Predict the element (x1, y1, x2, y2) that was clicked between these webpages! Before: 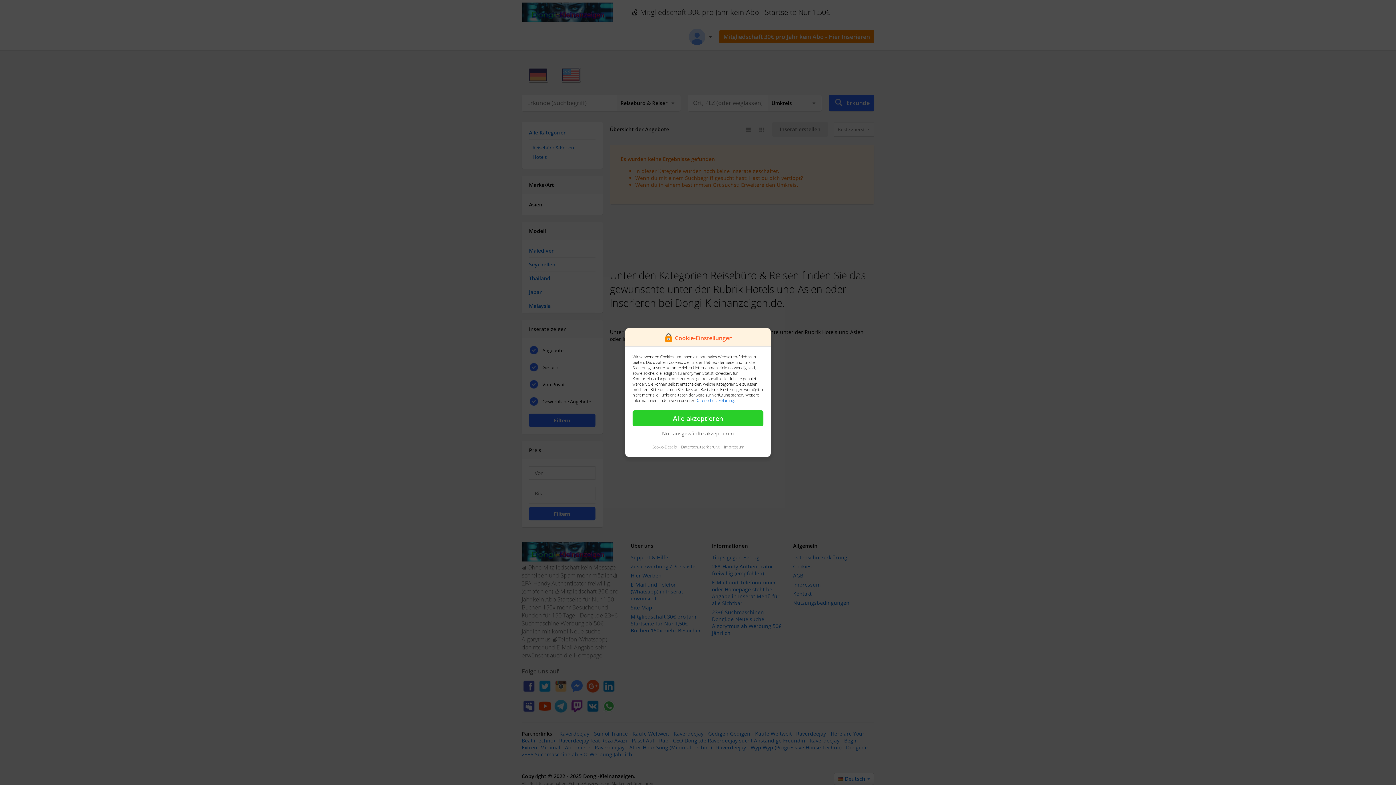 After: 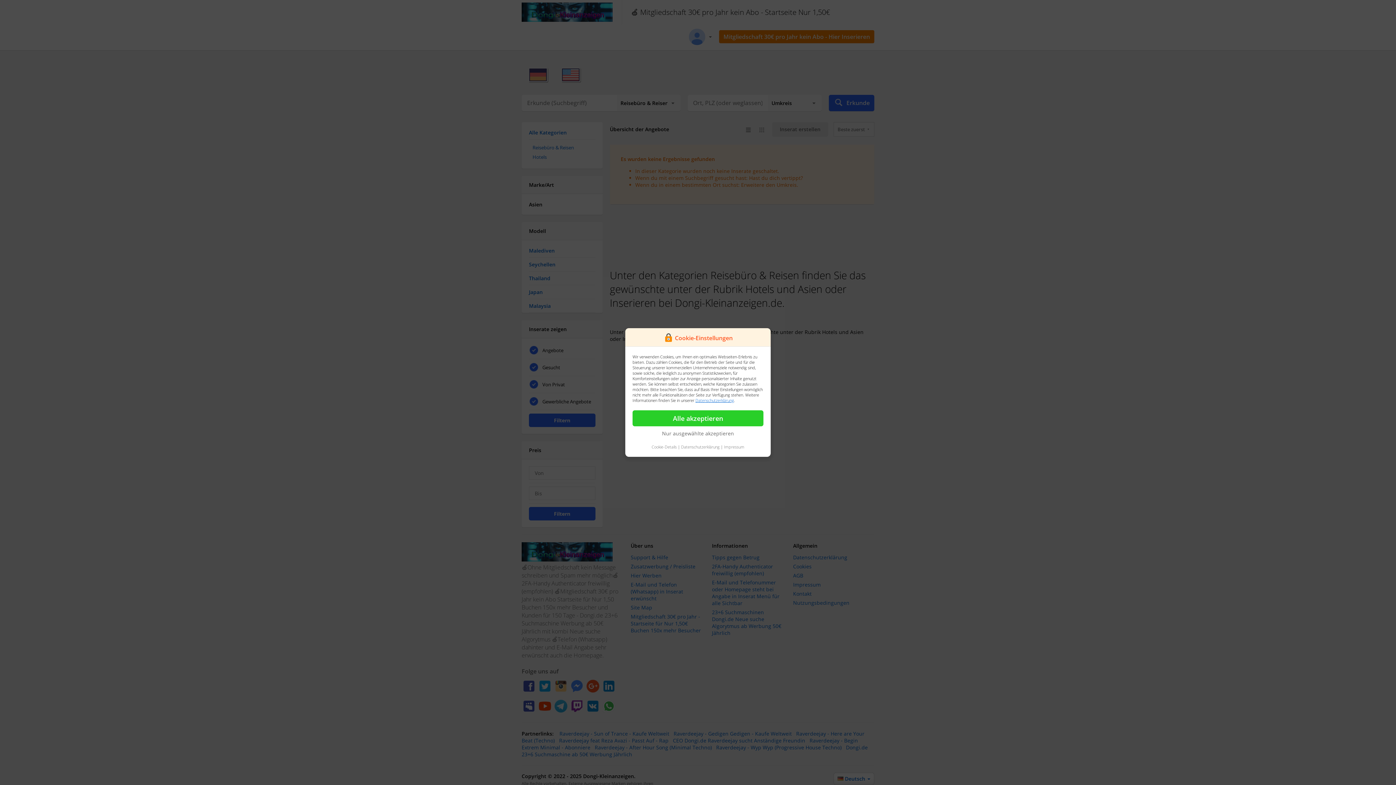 Action: bbox: (695, 397, 734, 403) label: Datenschutzerklärung